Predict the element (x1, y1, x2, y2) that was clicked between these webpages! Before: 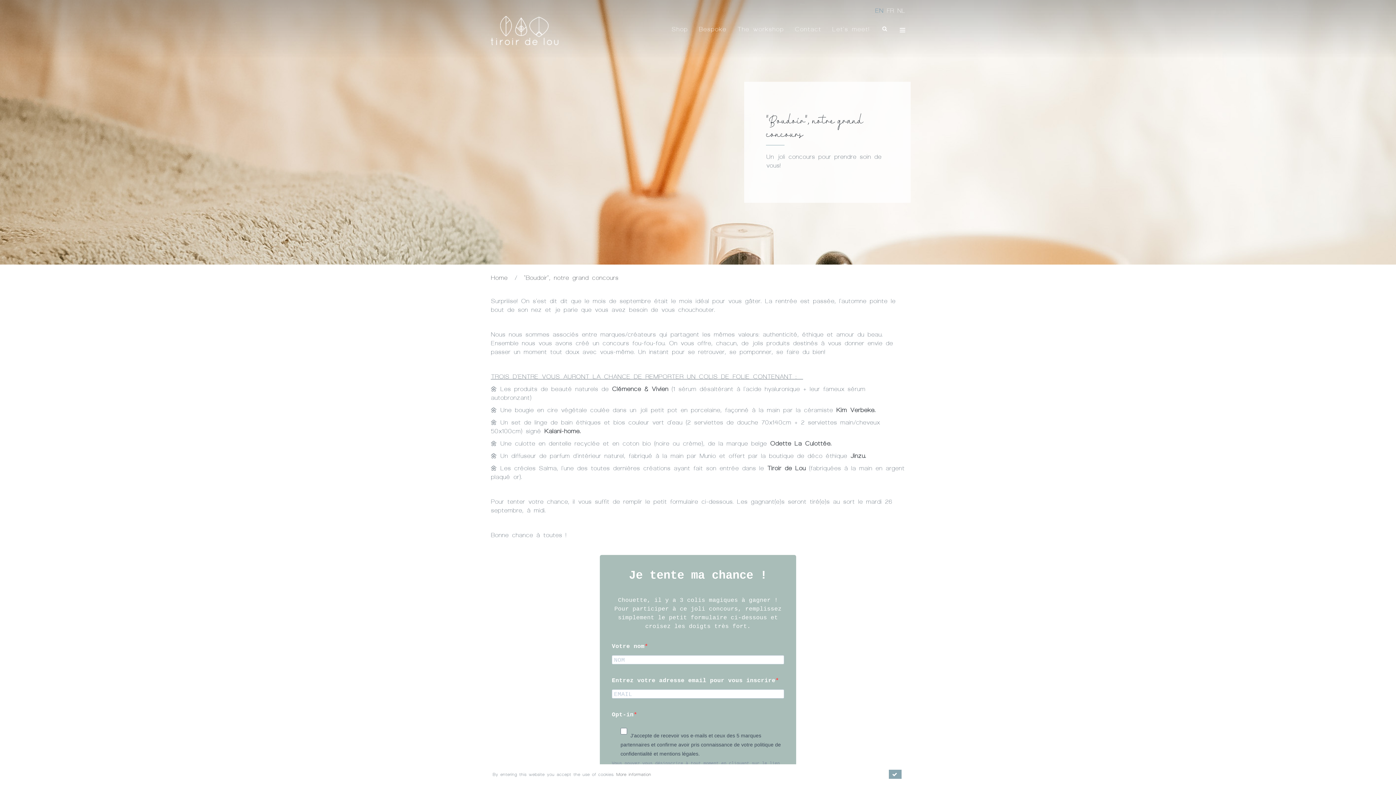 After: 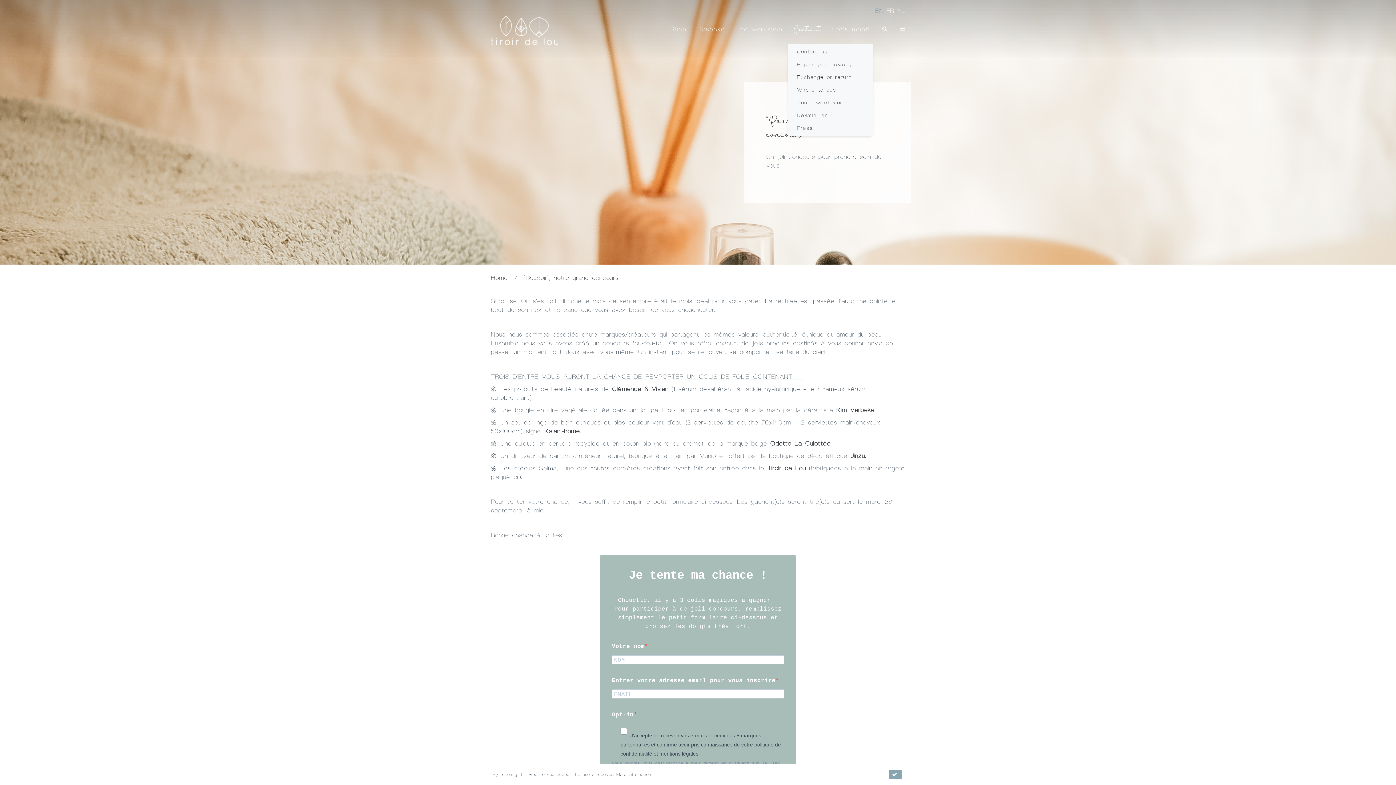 Action: label: Contact bbox: (789, 10, 826, 57)